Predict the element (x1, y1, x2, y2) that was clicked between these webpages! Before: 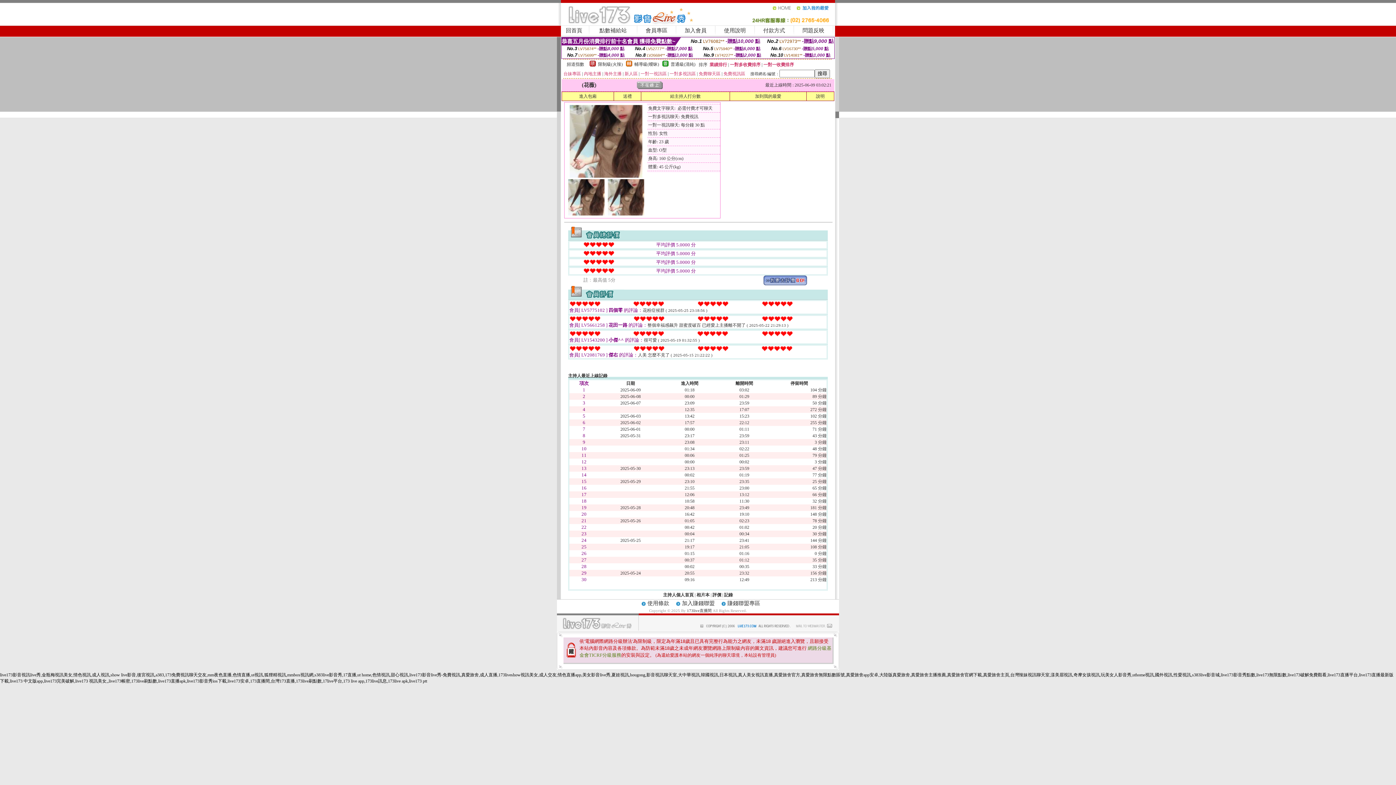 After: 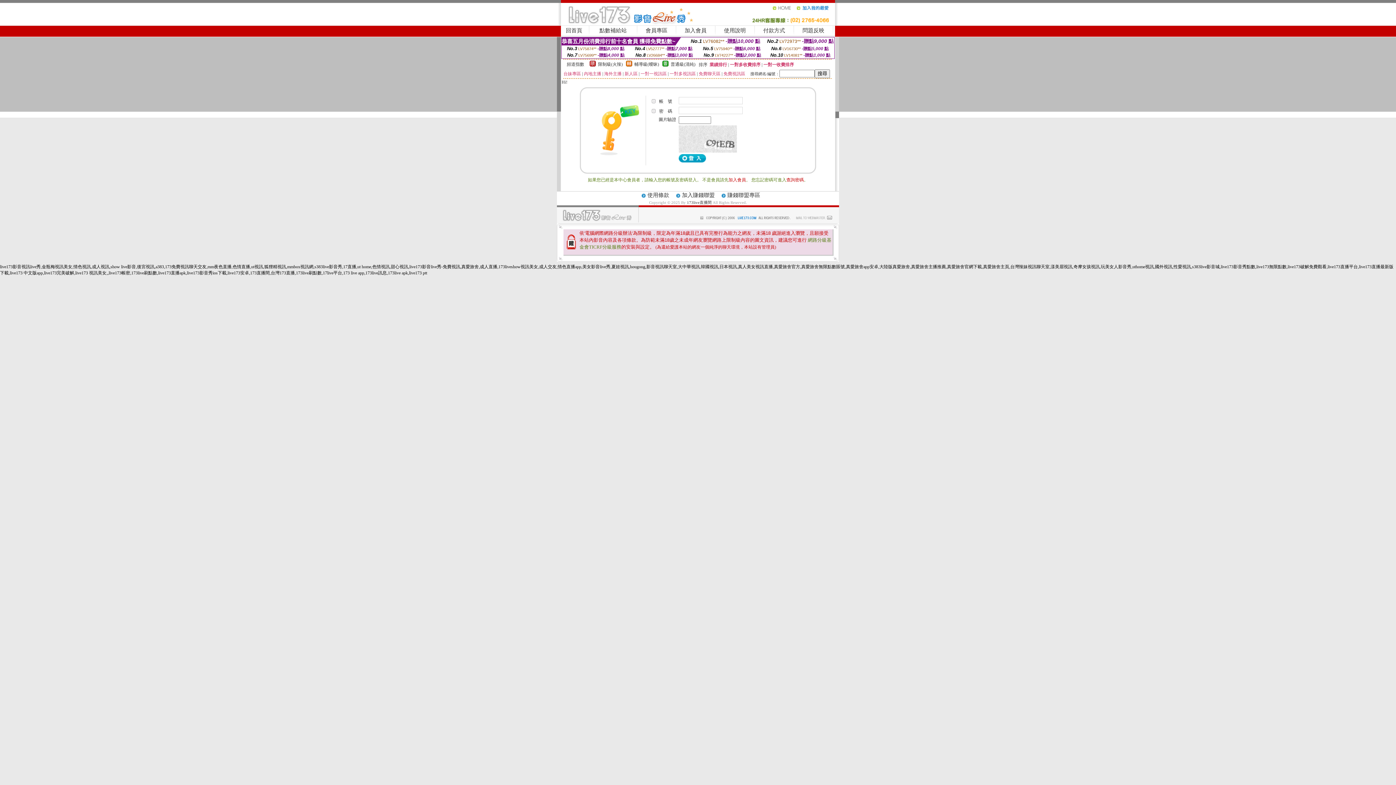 Action: label: 付款方式 bbox: (763, 27, 785, 33)